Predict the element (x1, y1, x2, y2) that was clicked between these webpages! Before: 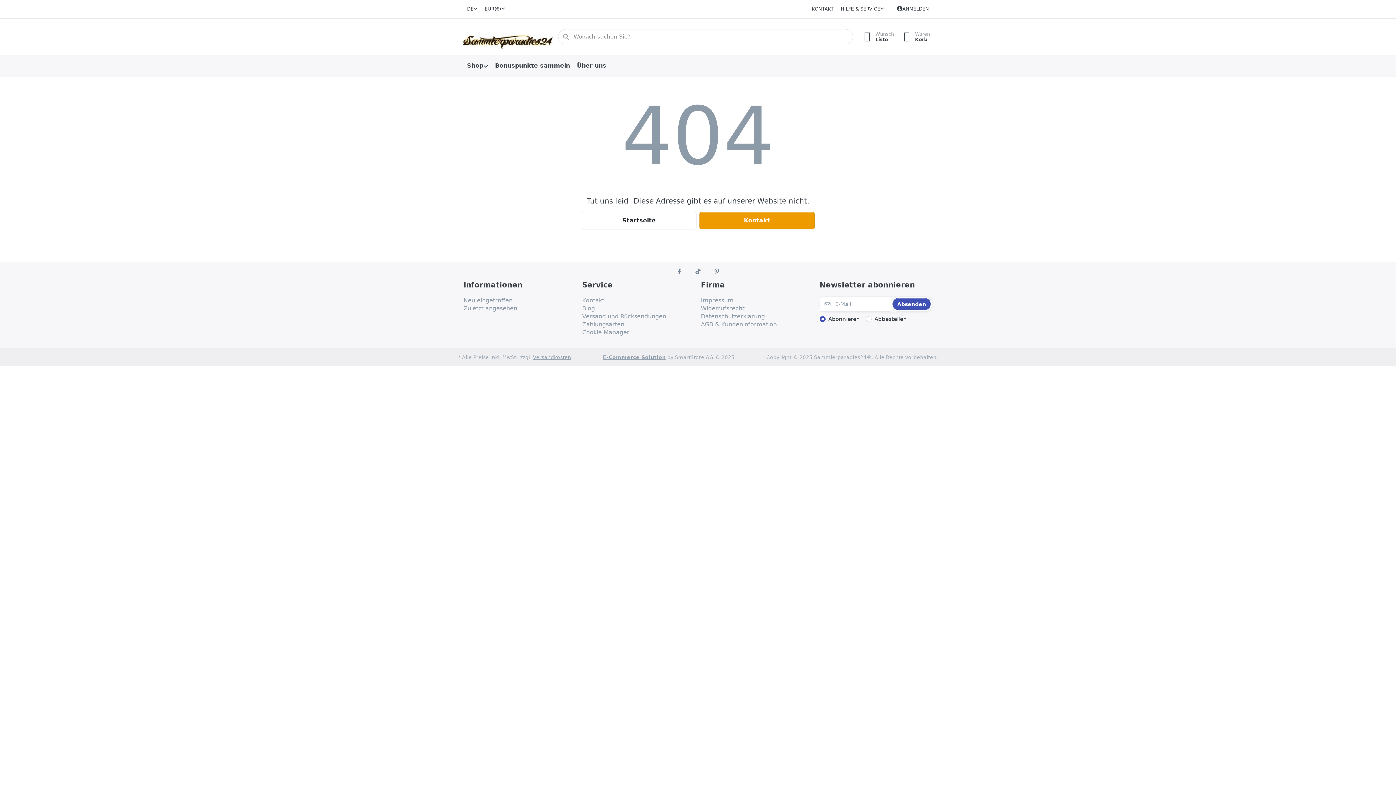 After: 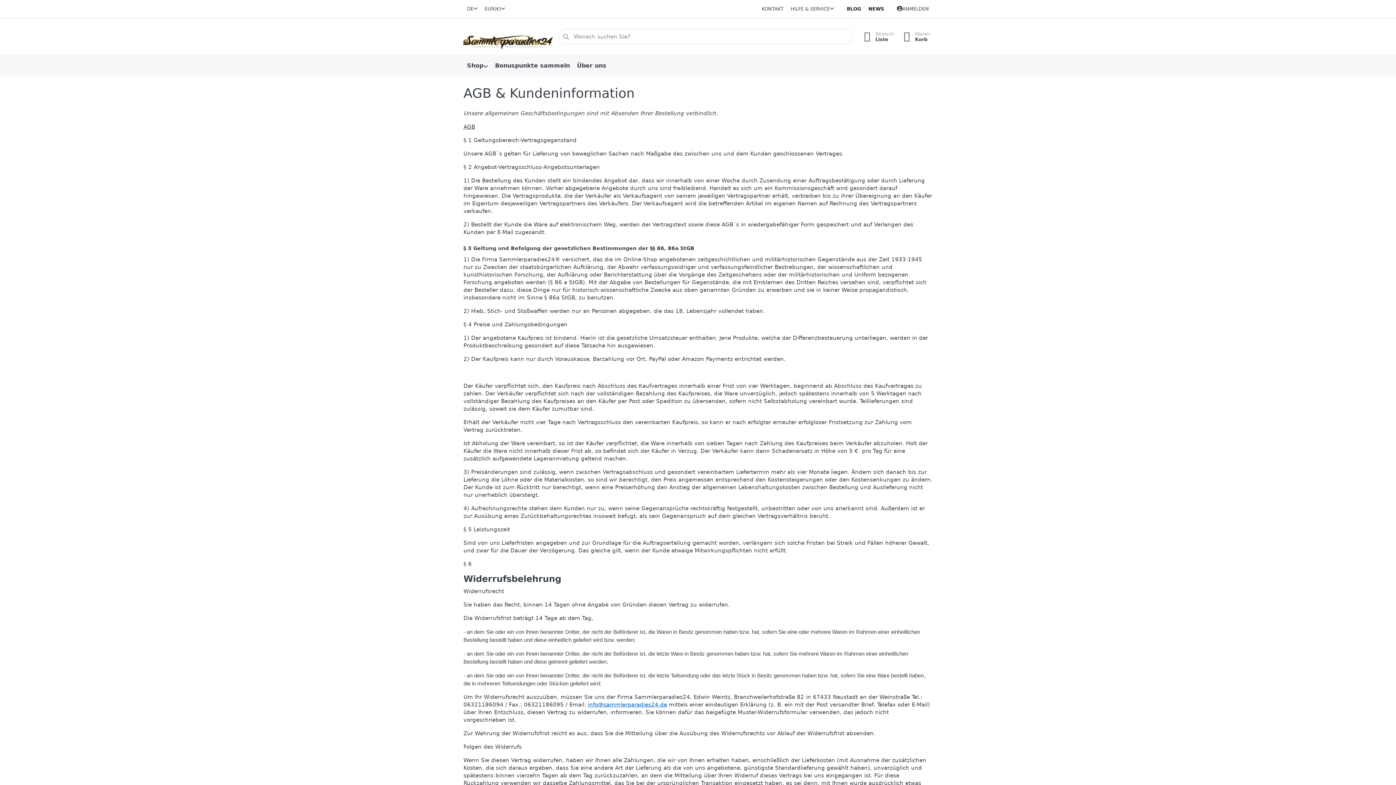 Action: bbox: (701, 320, 777, 328) label: AGB & Kundeninformation